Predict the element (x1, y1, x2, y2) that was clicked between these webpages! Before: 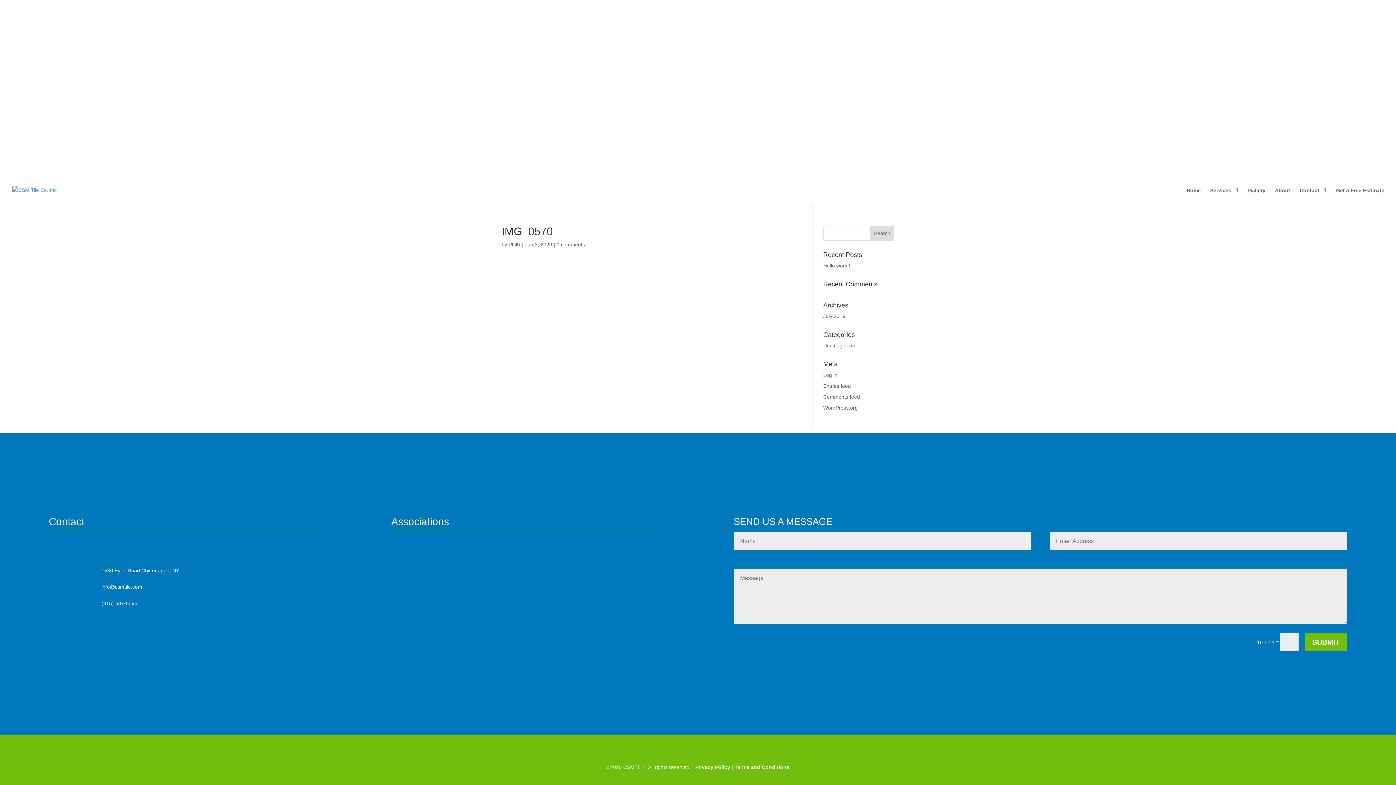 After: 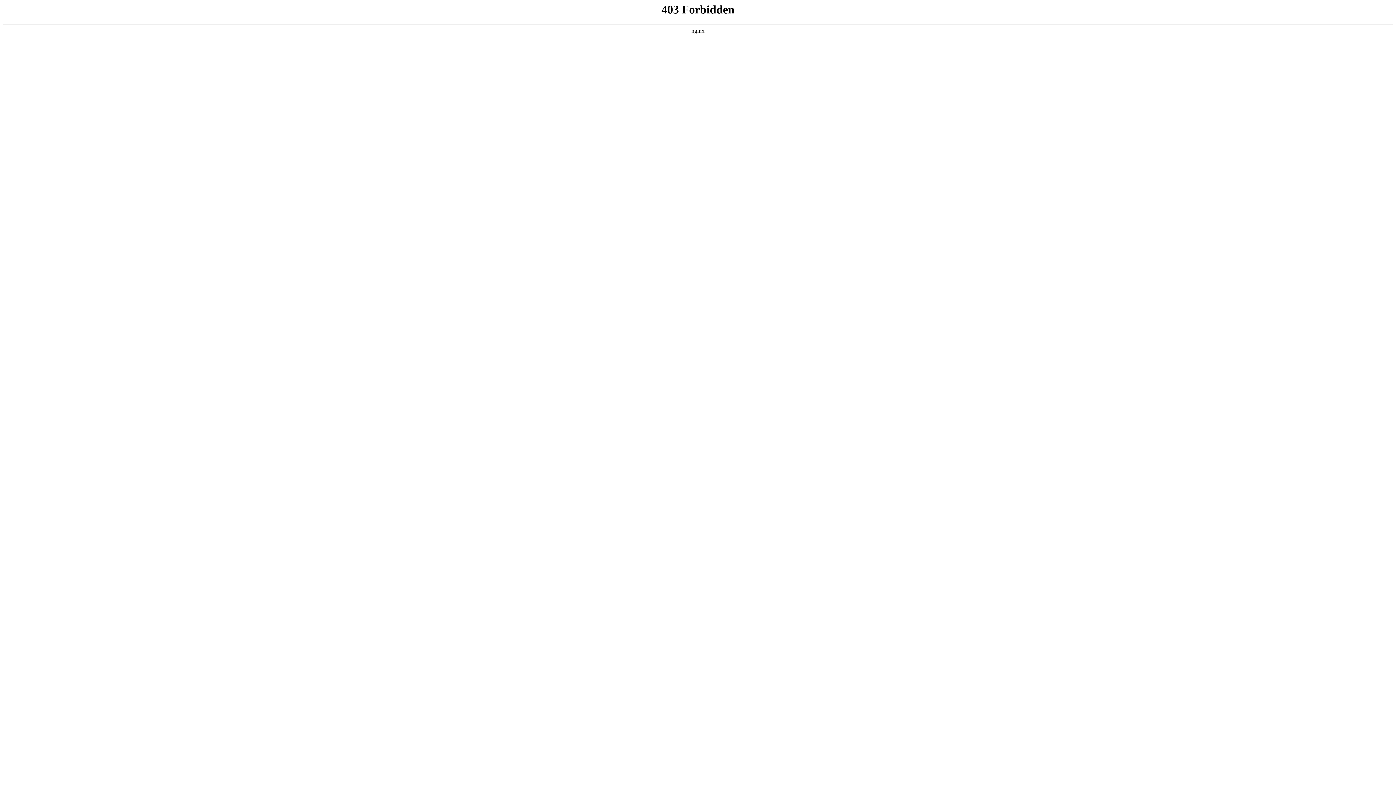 Action: label: WordPress.org bbox: (823, 405, 858, 410)